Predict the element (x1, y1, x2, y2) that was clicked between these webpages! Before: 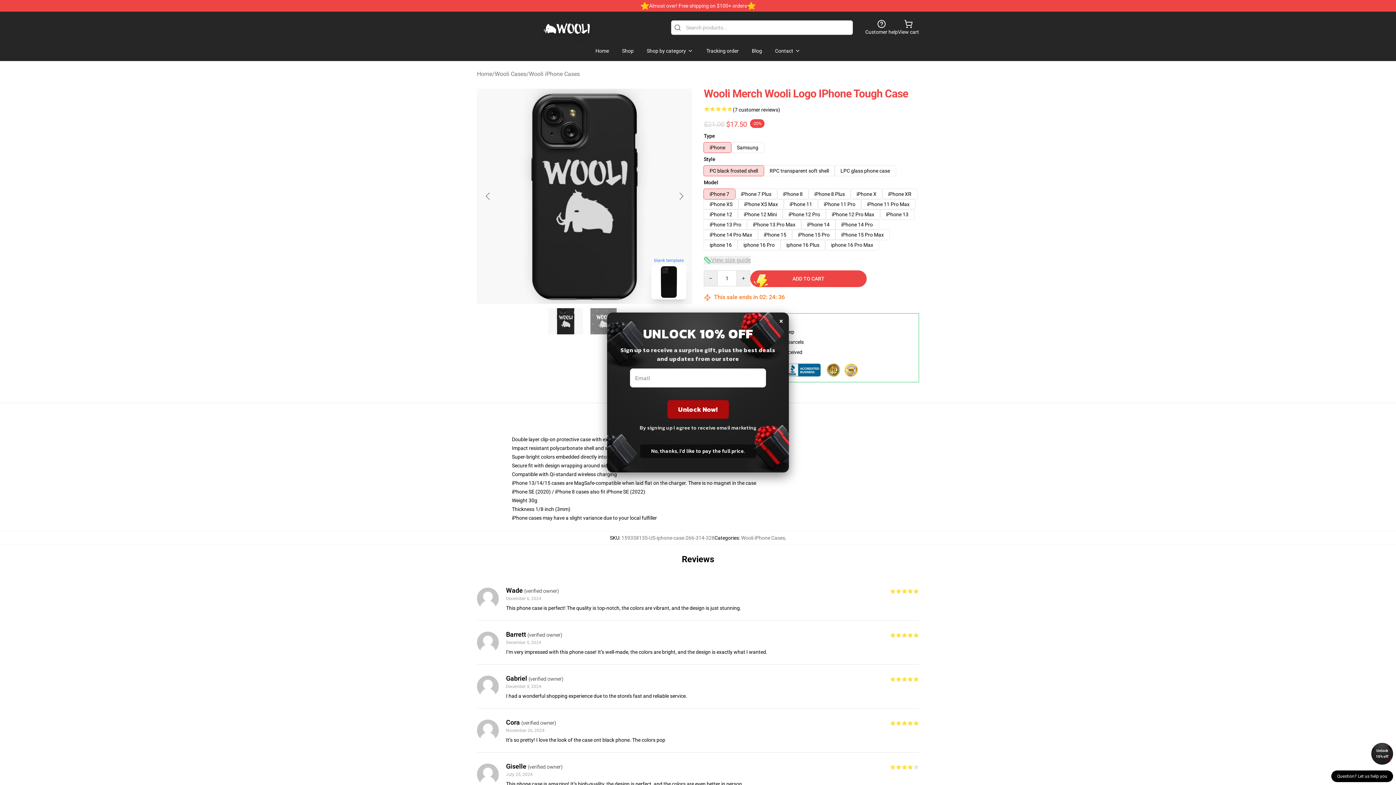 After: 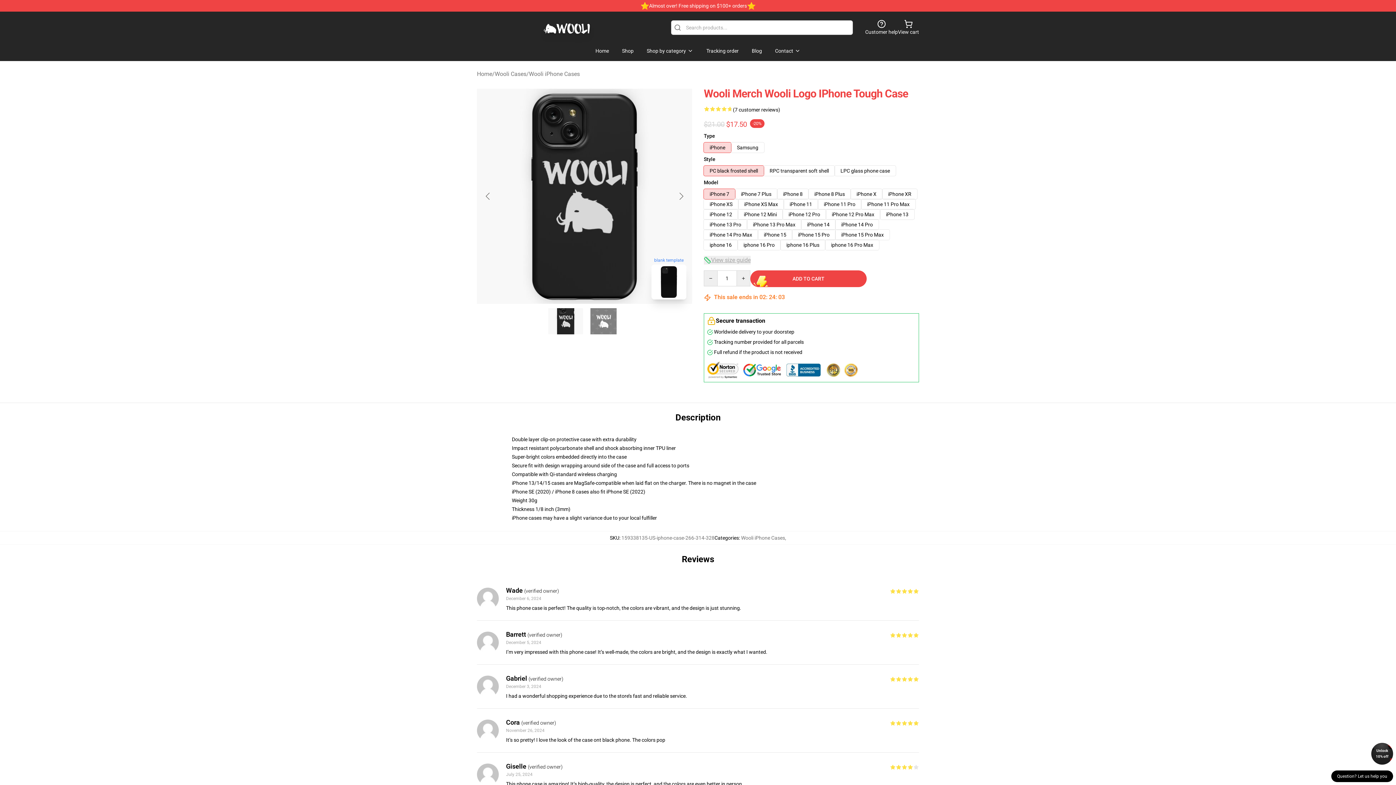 Action: bbox: (1371, 743, 1393, 765) label: Unlock 10% off